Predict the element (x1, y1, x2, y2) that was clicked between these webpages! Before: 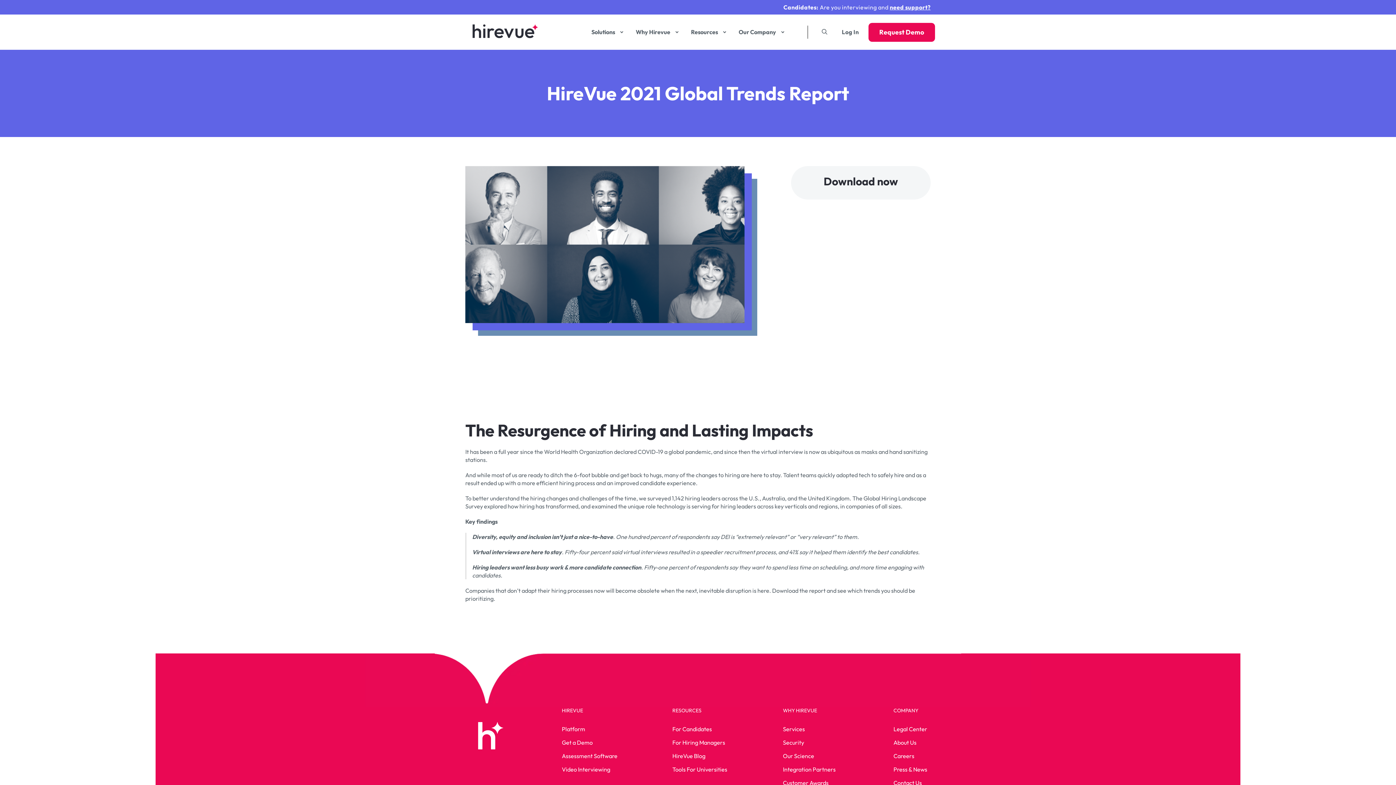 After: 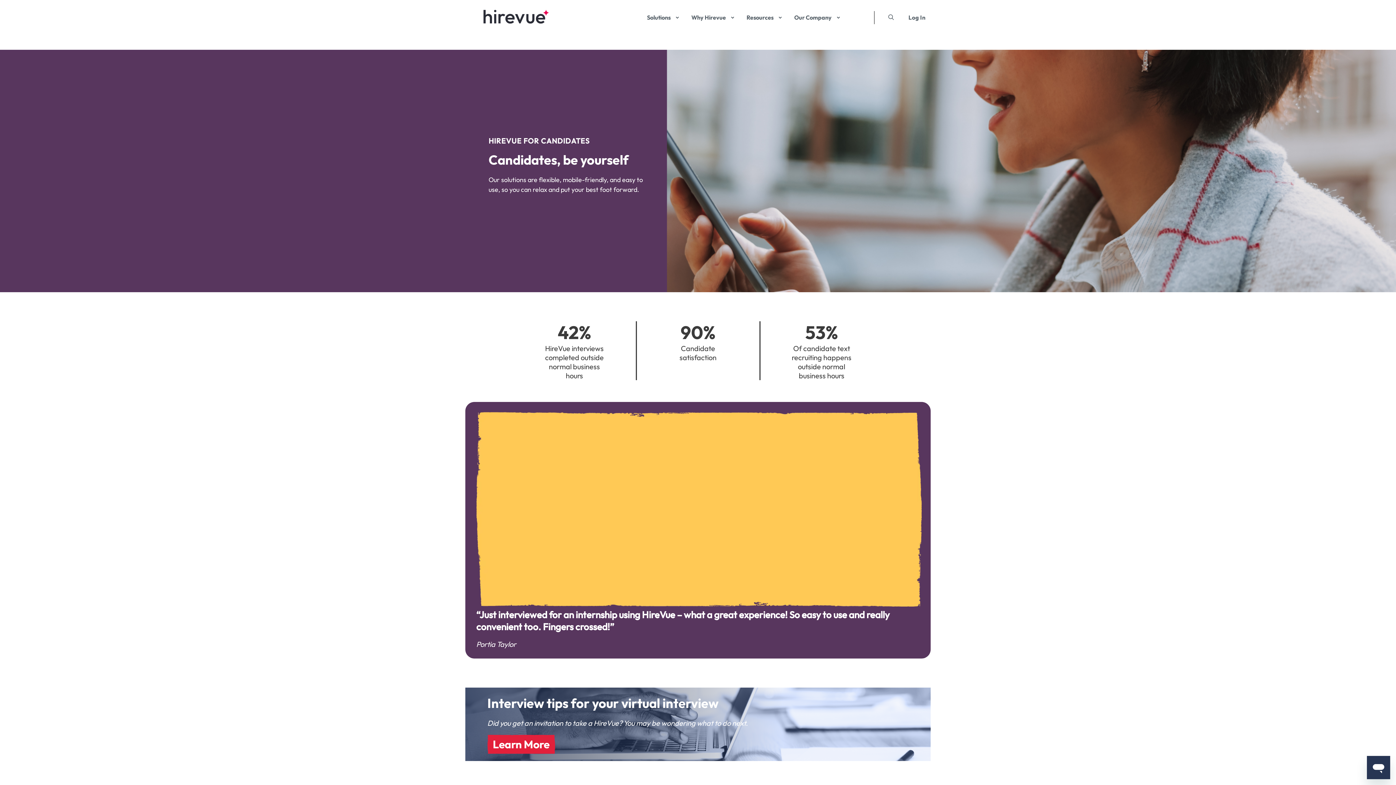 Action: label: need support? bbox: (890, 3, 930, 10)